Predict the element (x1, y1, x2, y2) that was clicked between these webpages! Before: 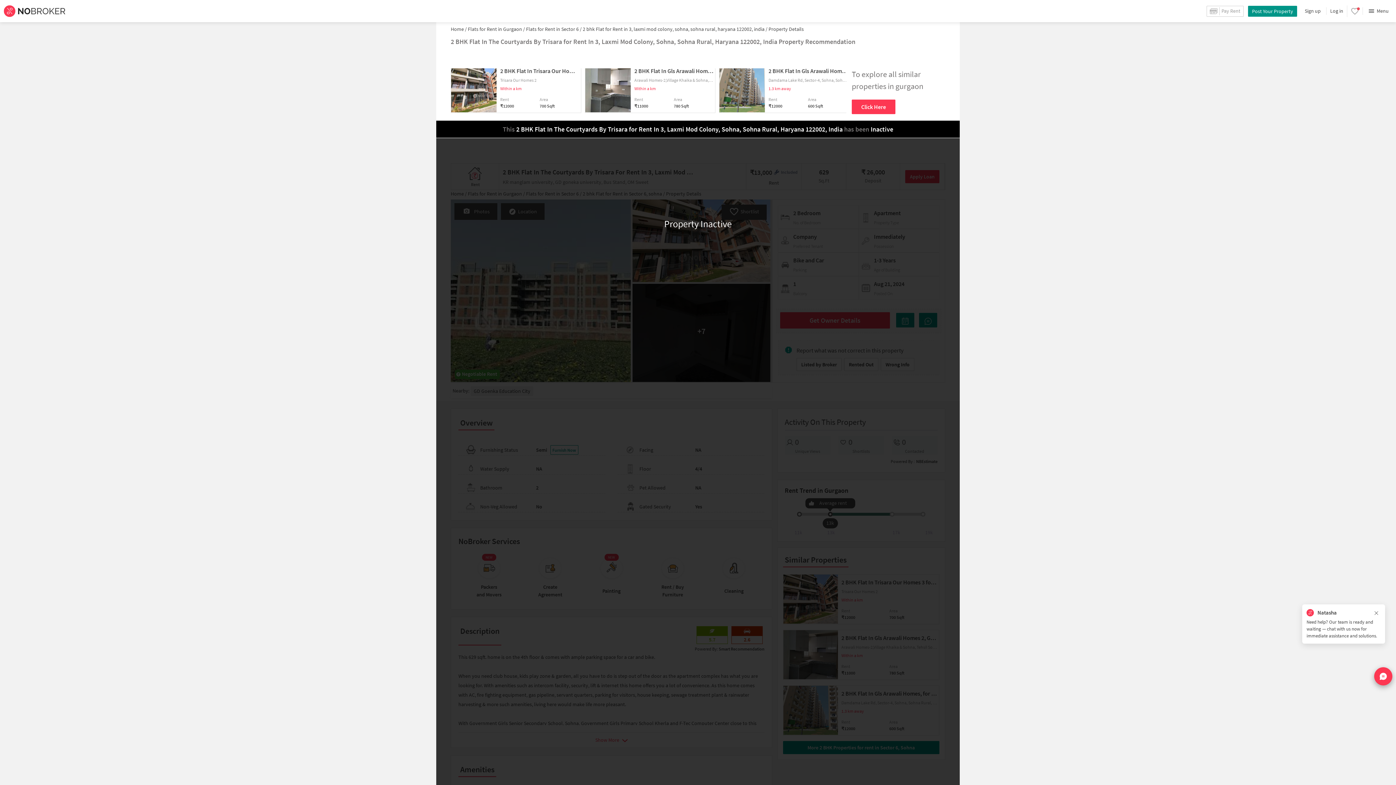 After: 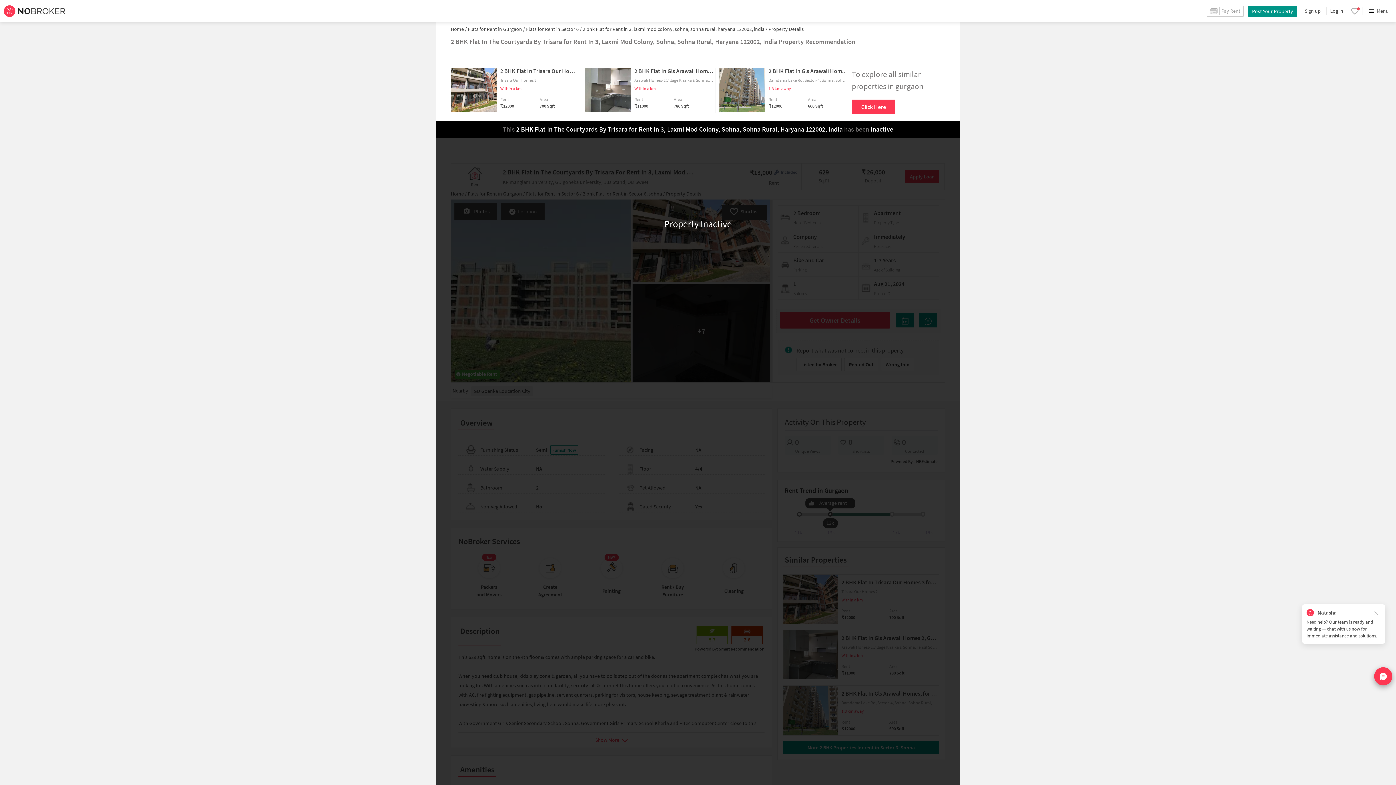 Action: label:  2 bhk Flat for Rent in 3, laxmi mod colony, sohna, sohna rural, haryana 122002, india / bbox: (581, 25, 767, 32)